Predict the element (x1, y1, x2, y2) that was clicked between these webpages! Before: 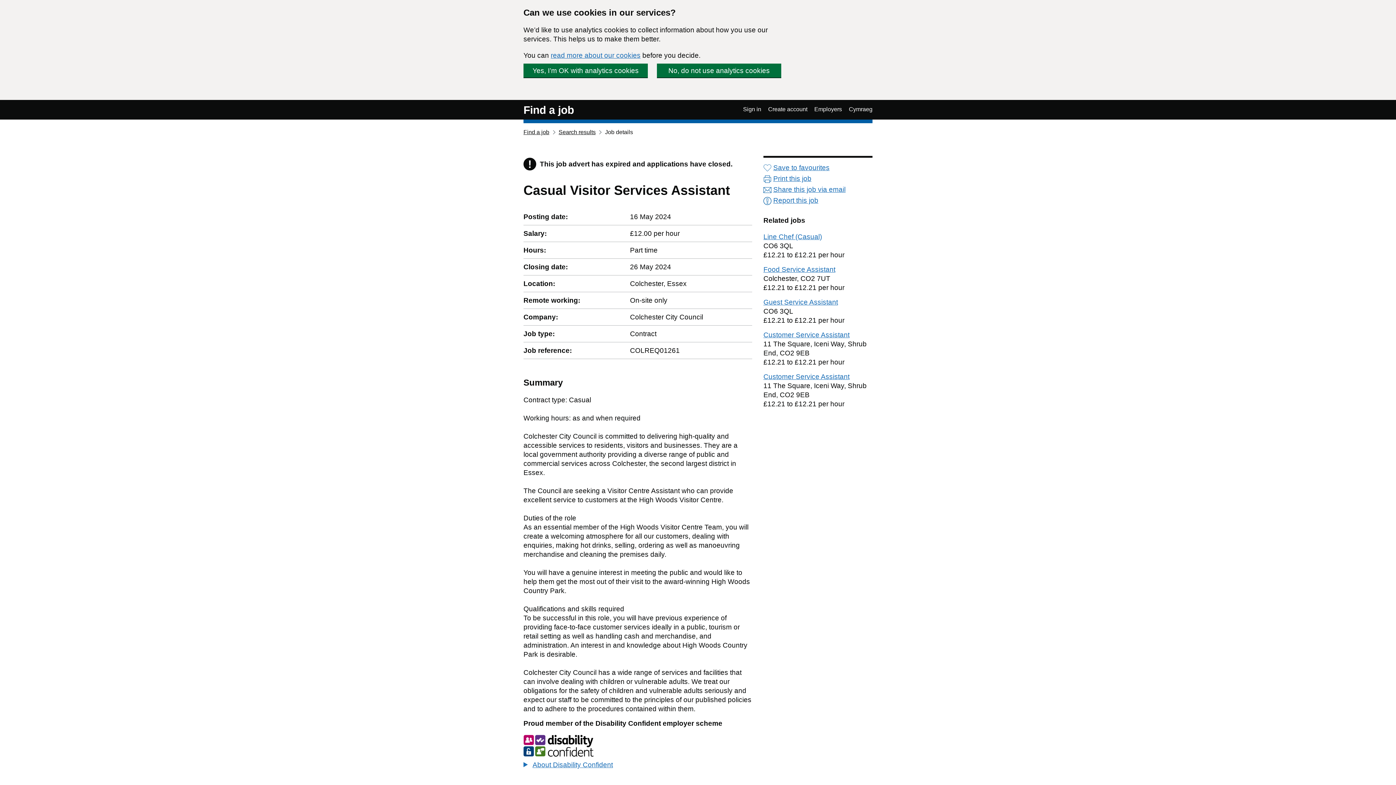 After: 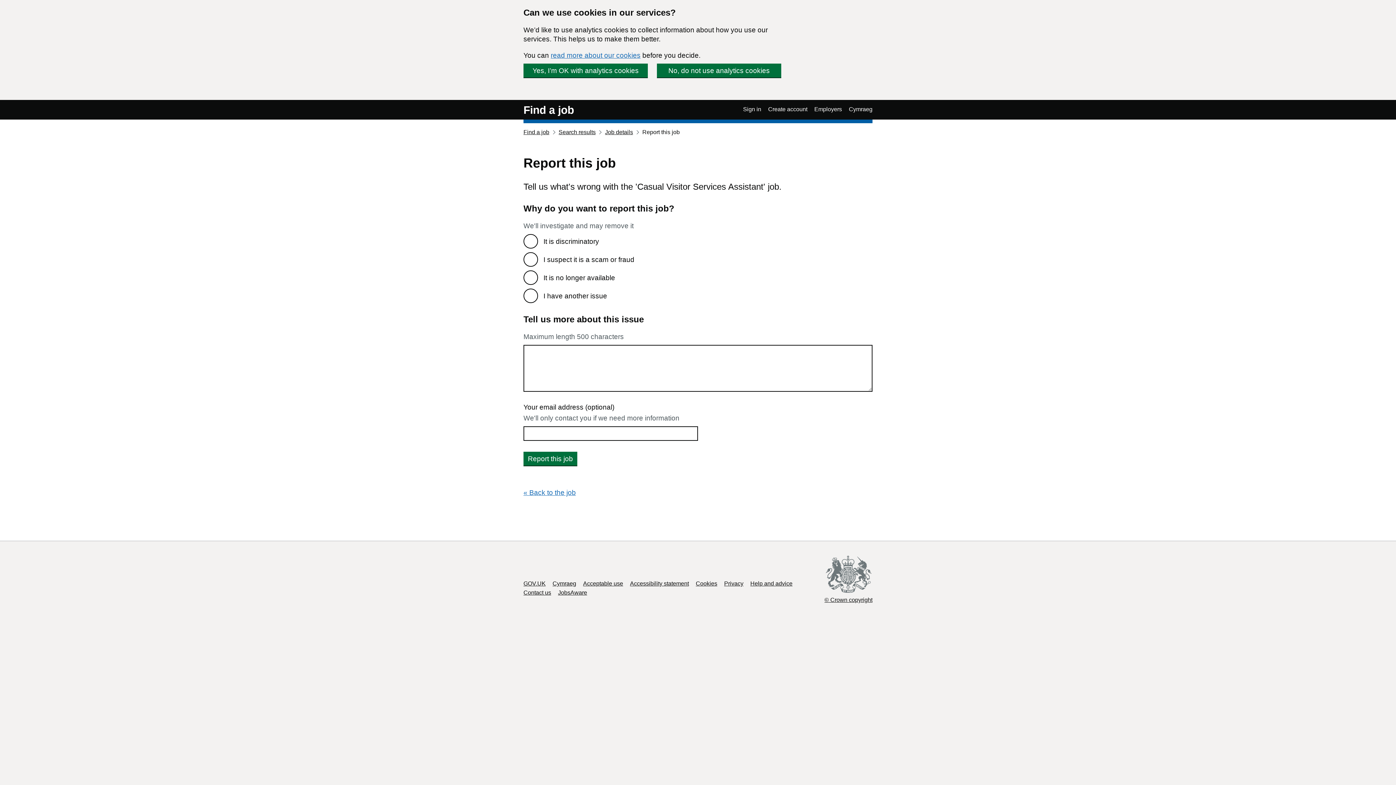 Action: label: Report this job bbox: (763, 196, 818, 204)